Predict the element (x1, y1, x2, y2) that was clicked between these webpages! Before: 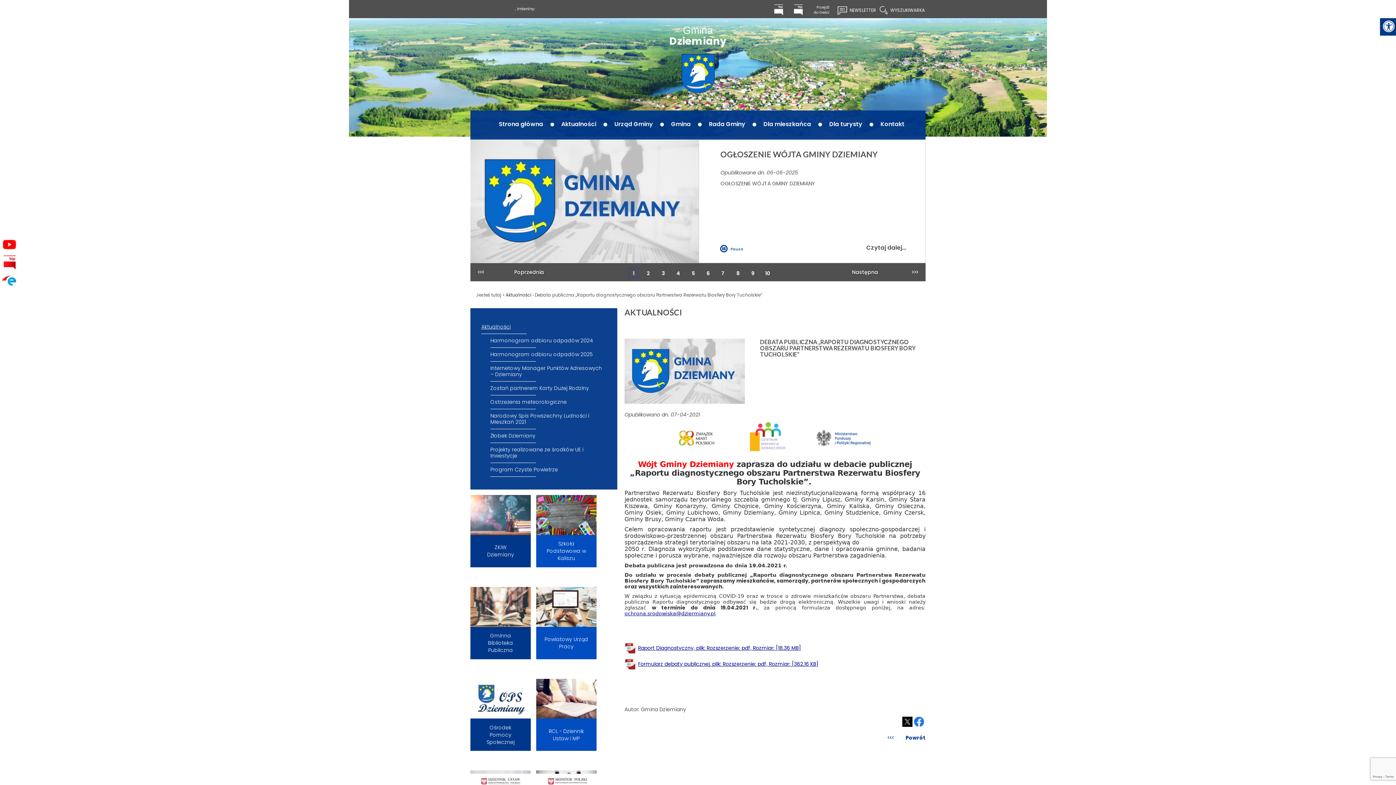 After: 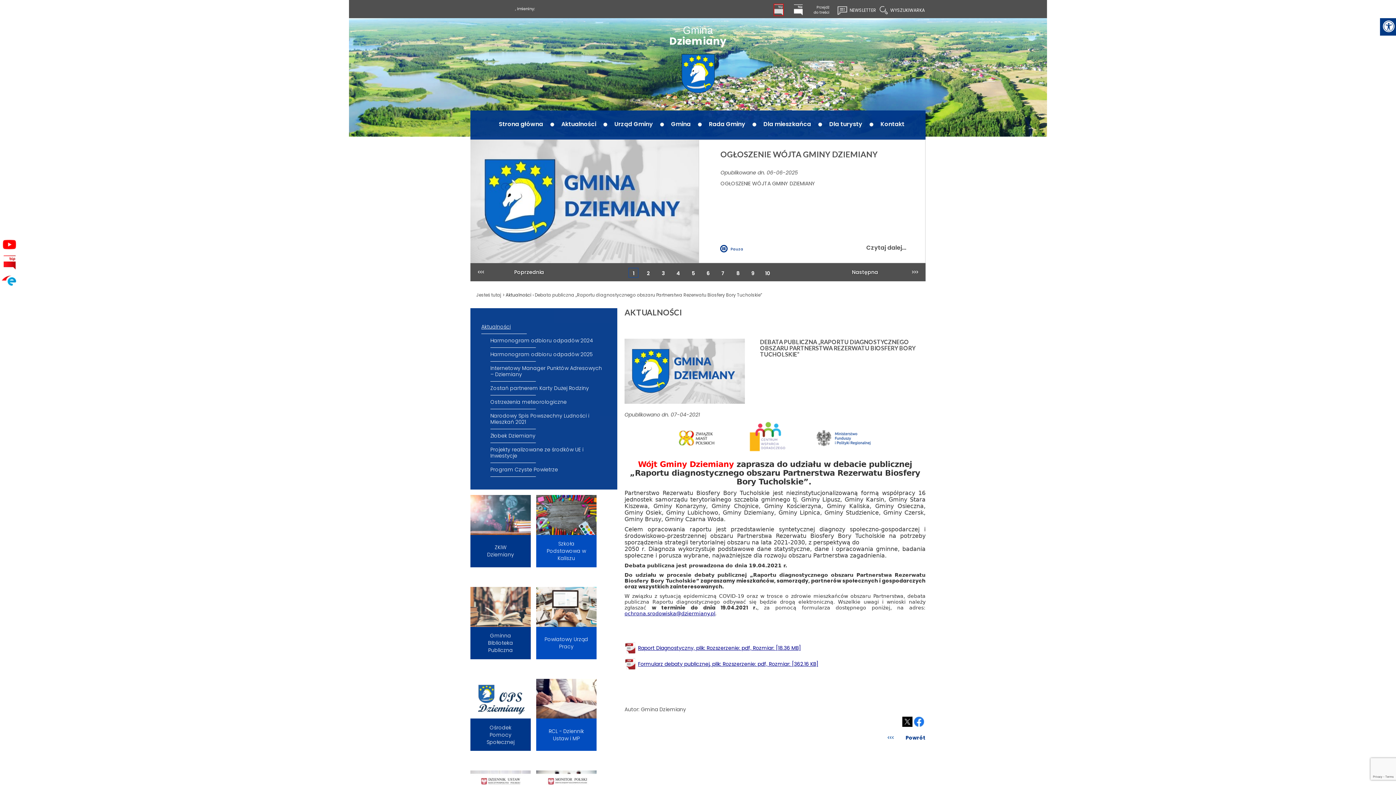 Action: bbox: (774, 4, 783, 15)